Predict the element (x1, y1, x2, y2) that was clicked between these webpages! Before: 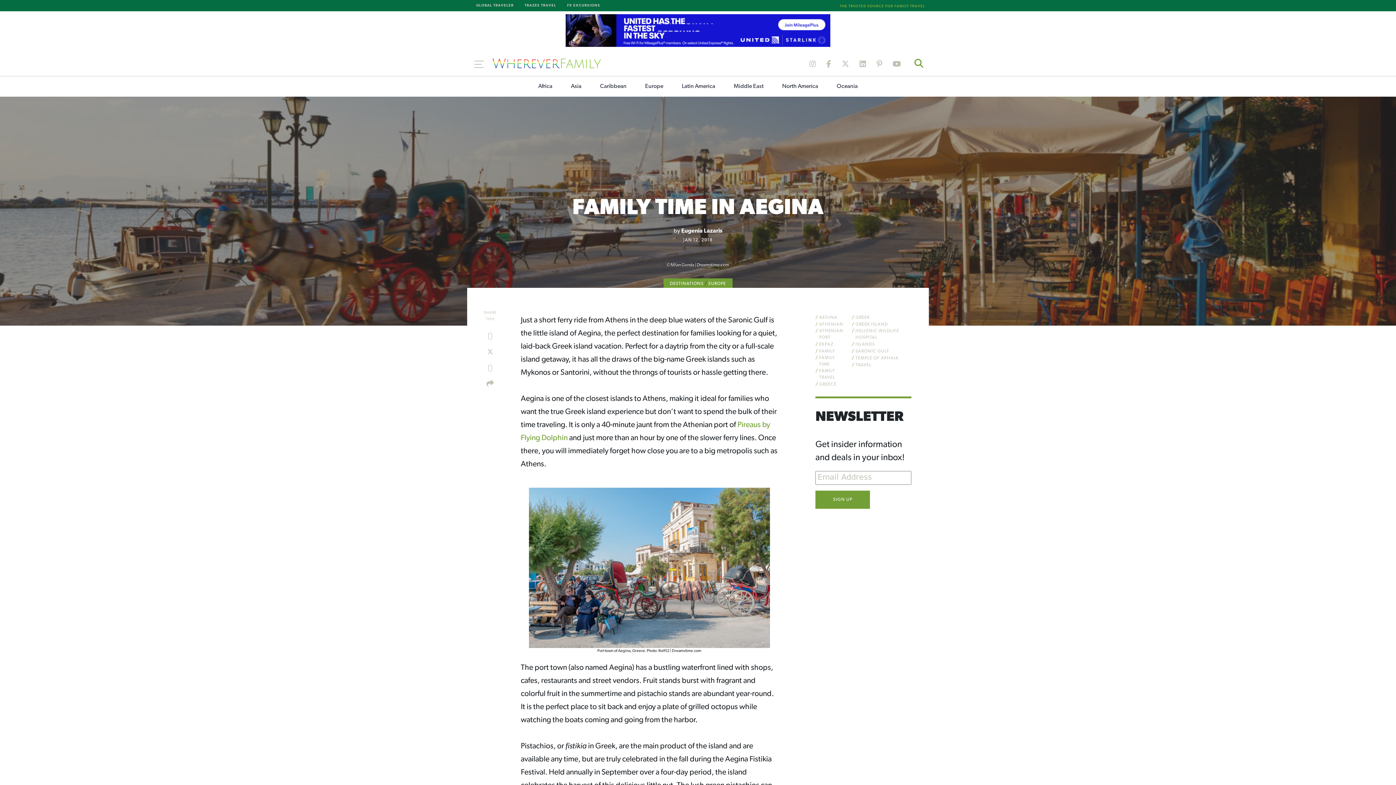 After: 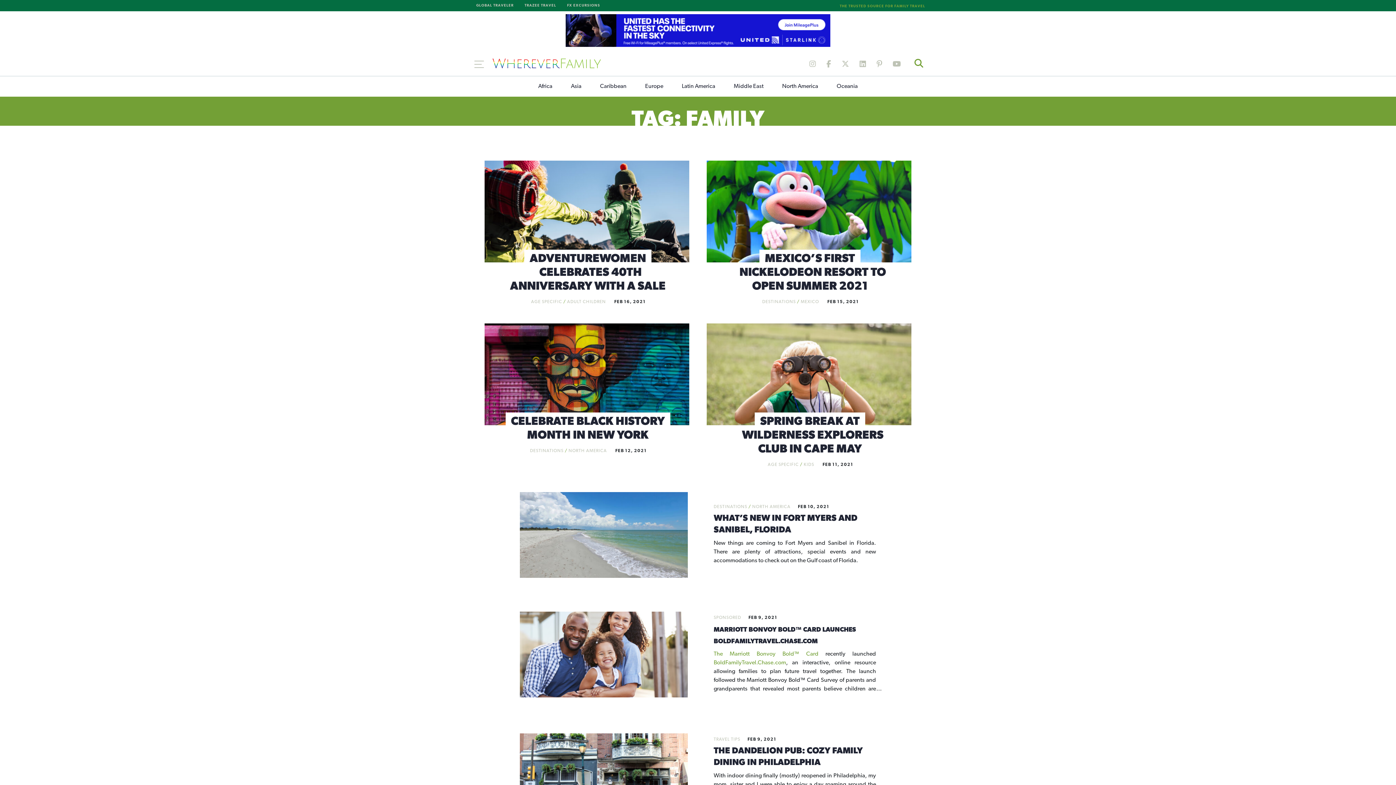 Action: bbox: (819, 349, 835, 353) label: FAMILY